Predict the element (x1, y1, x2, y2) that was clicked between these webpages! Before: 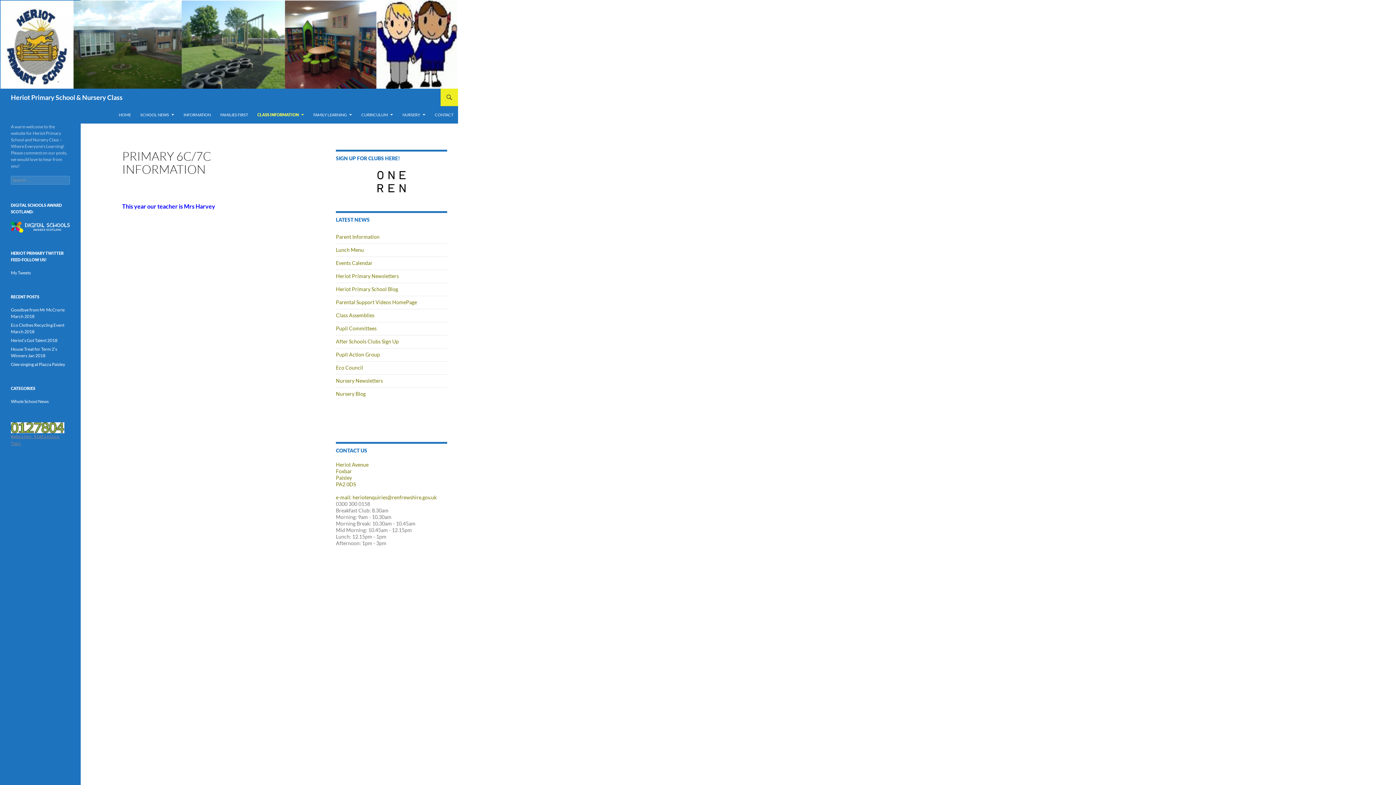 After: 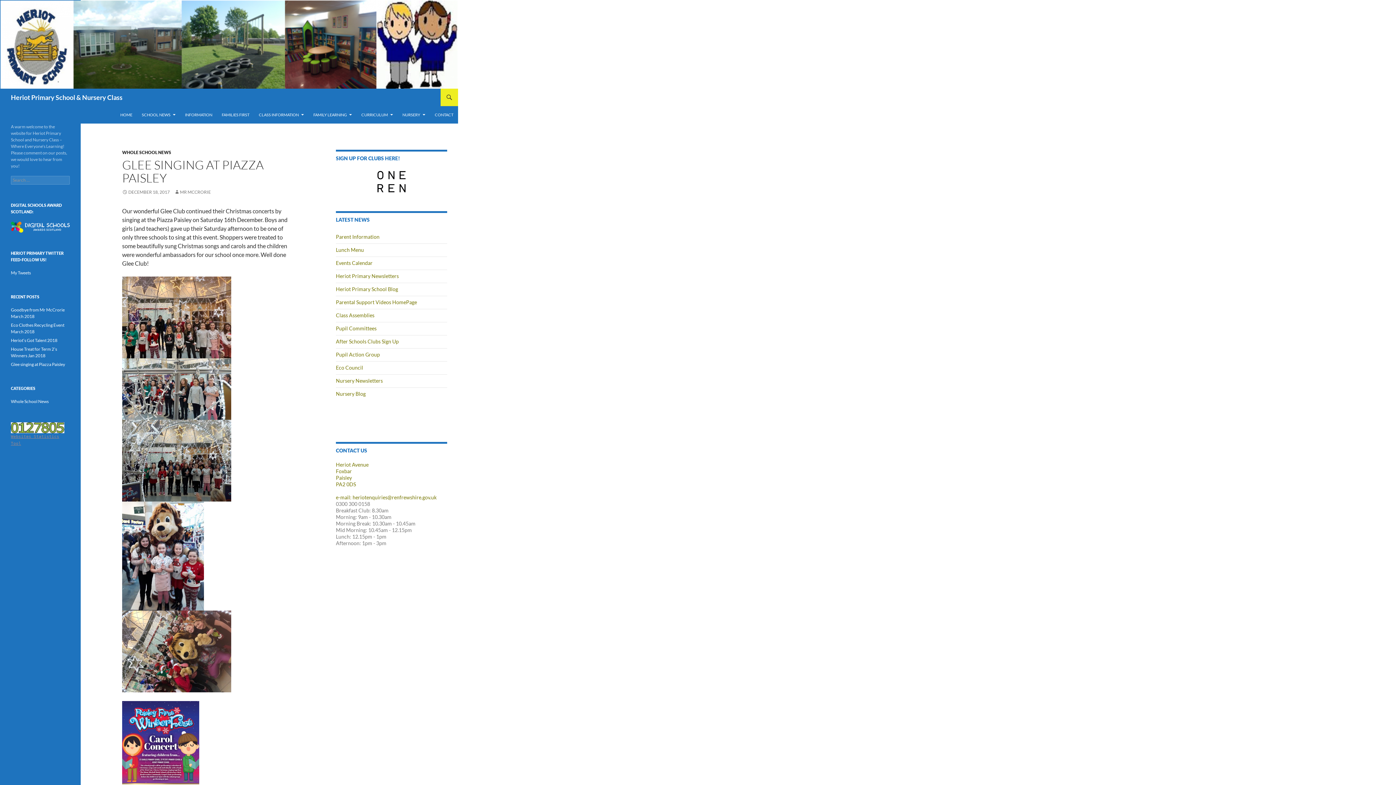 Action: label: Glee singing at Piazza Paisley bbox: (10, 361, 65, 367)